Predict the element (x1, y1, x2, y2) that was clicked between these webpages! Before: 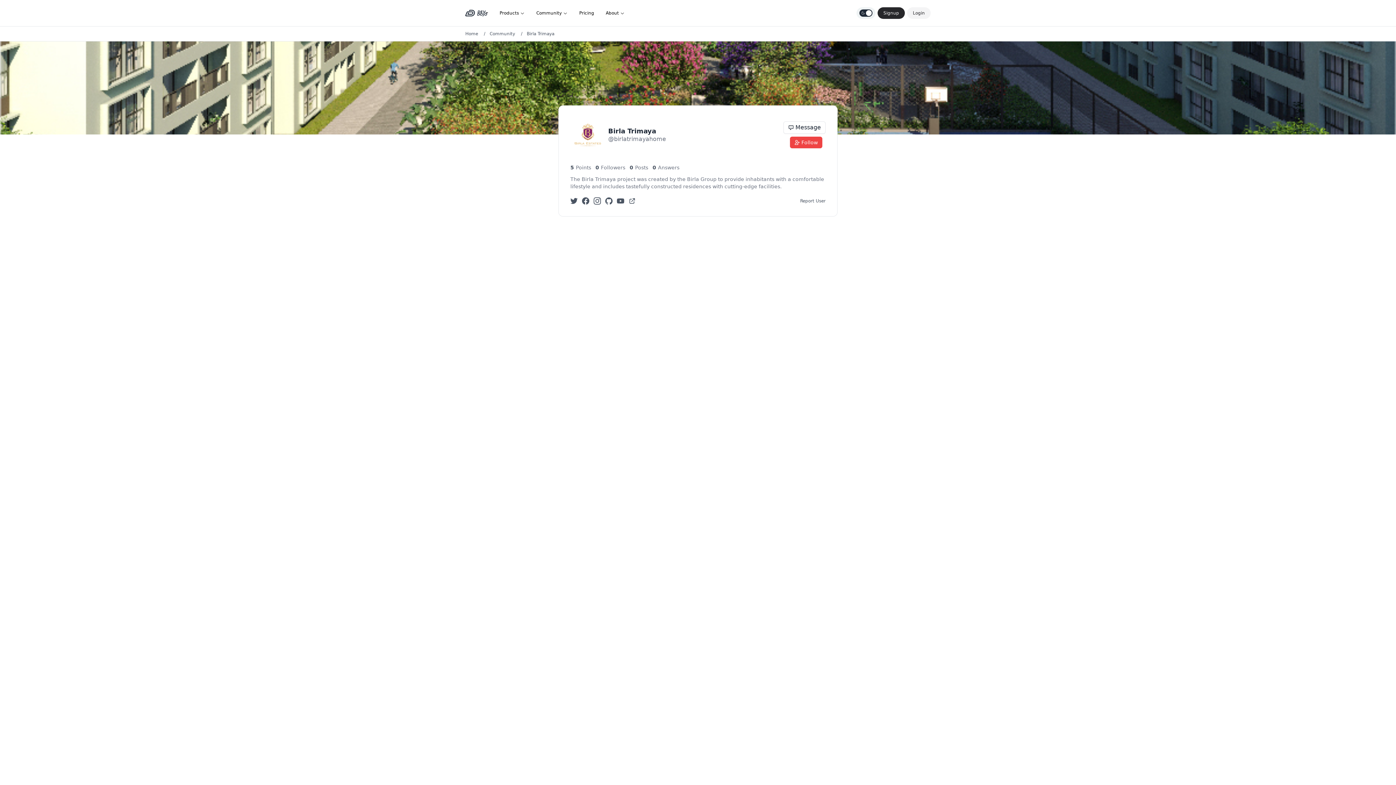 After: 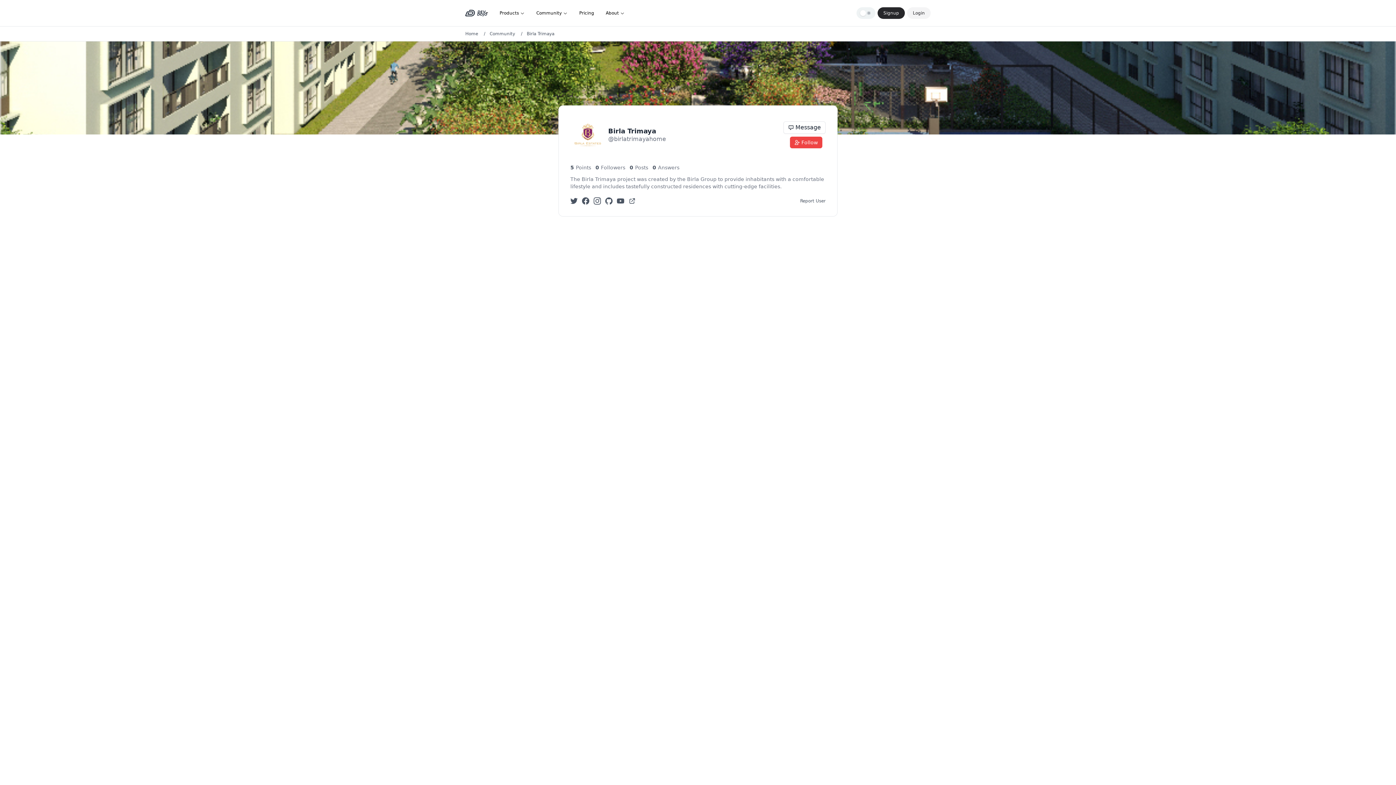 Action: bbox: (859, 9, 872, 16) label: Light Mode